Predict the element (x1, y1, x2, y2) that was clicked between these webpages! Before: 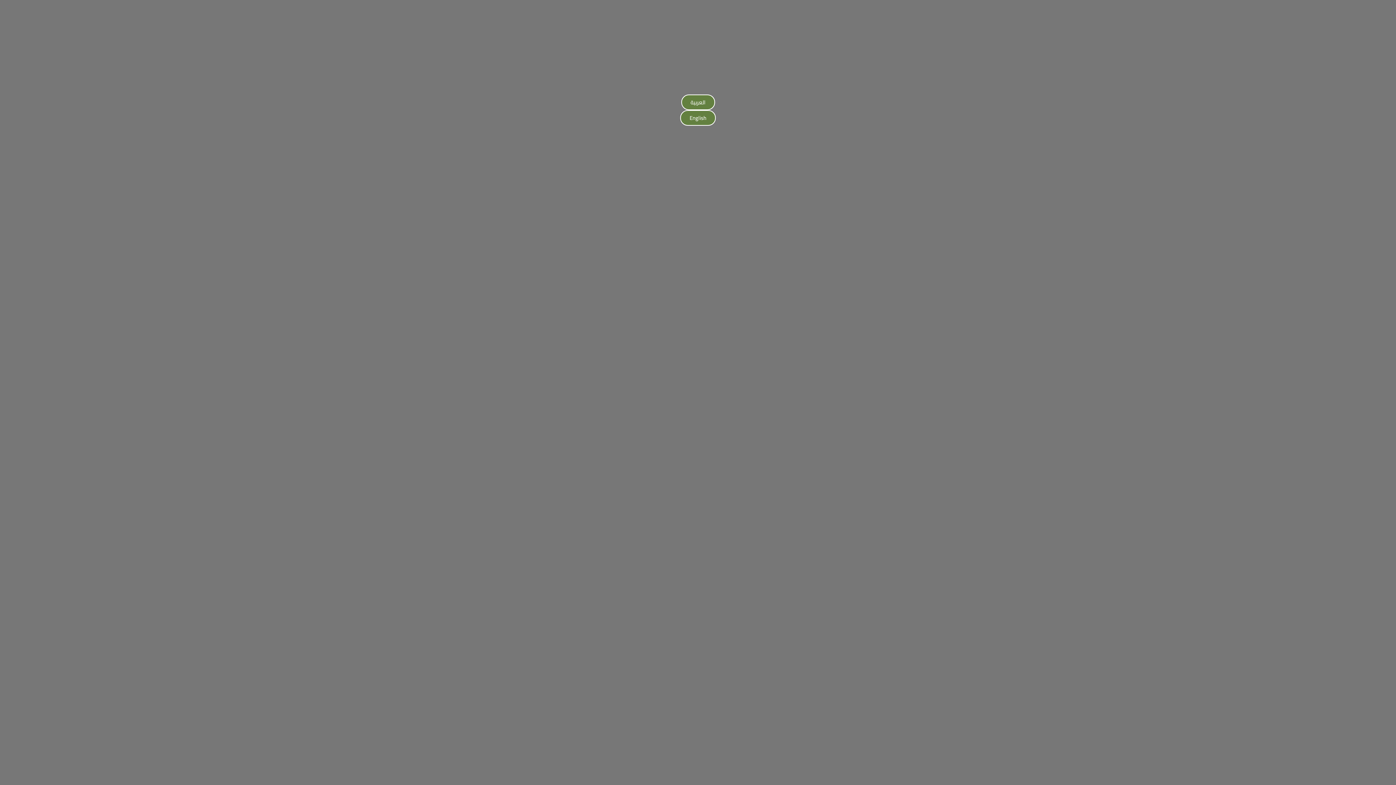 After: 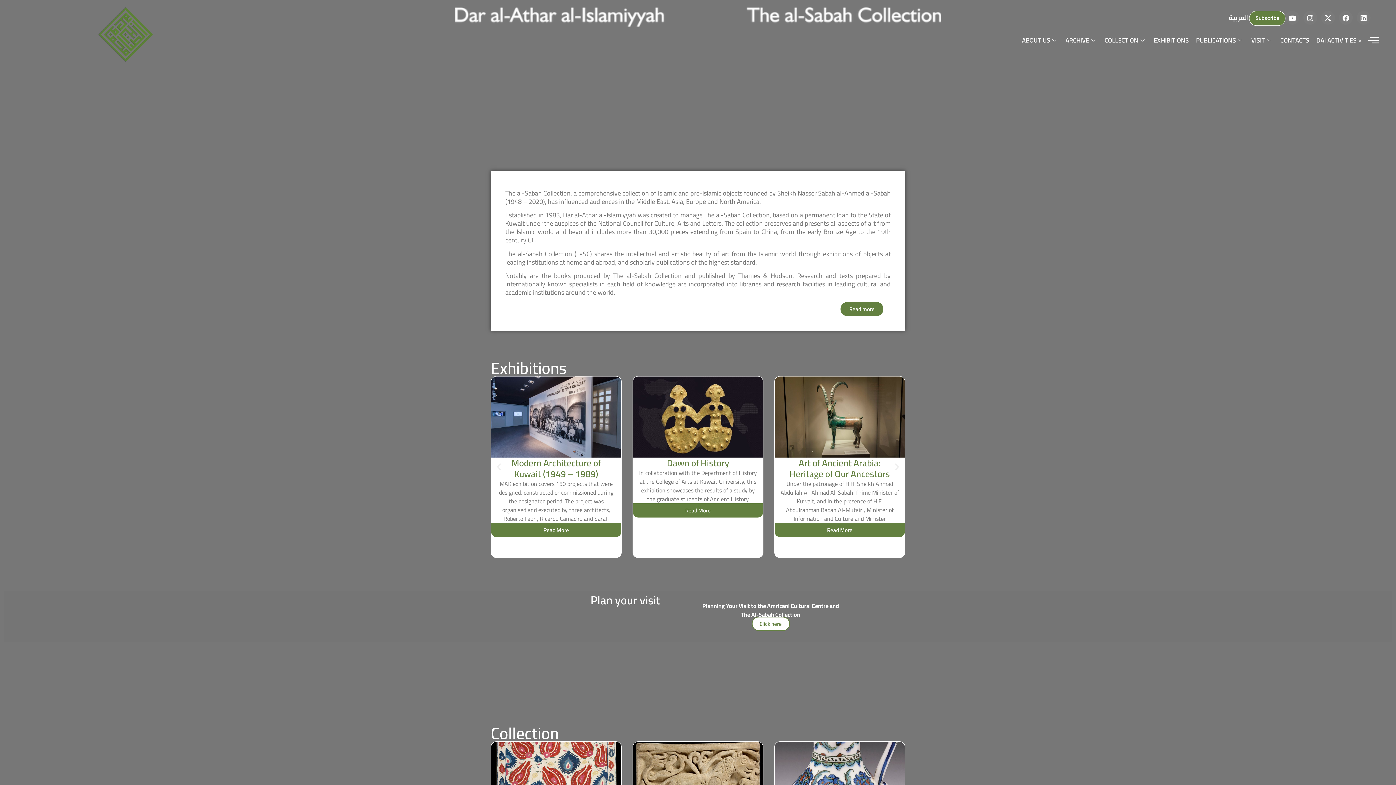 Action: bbox: (680, 110, 716, 125) label: English